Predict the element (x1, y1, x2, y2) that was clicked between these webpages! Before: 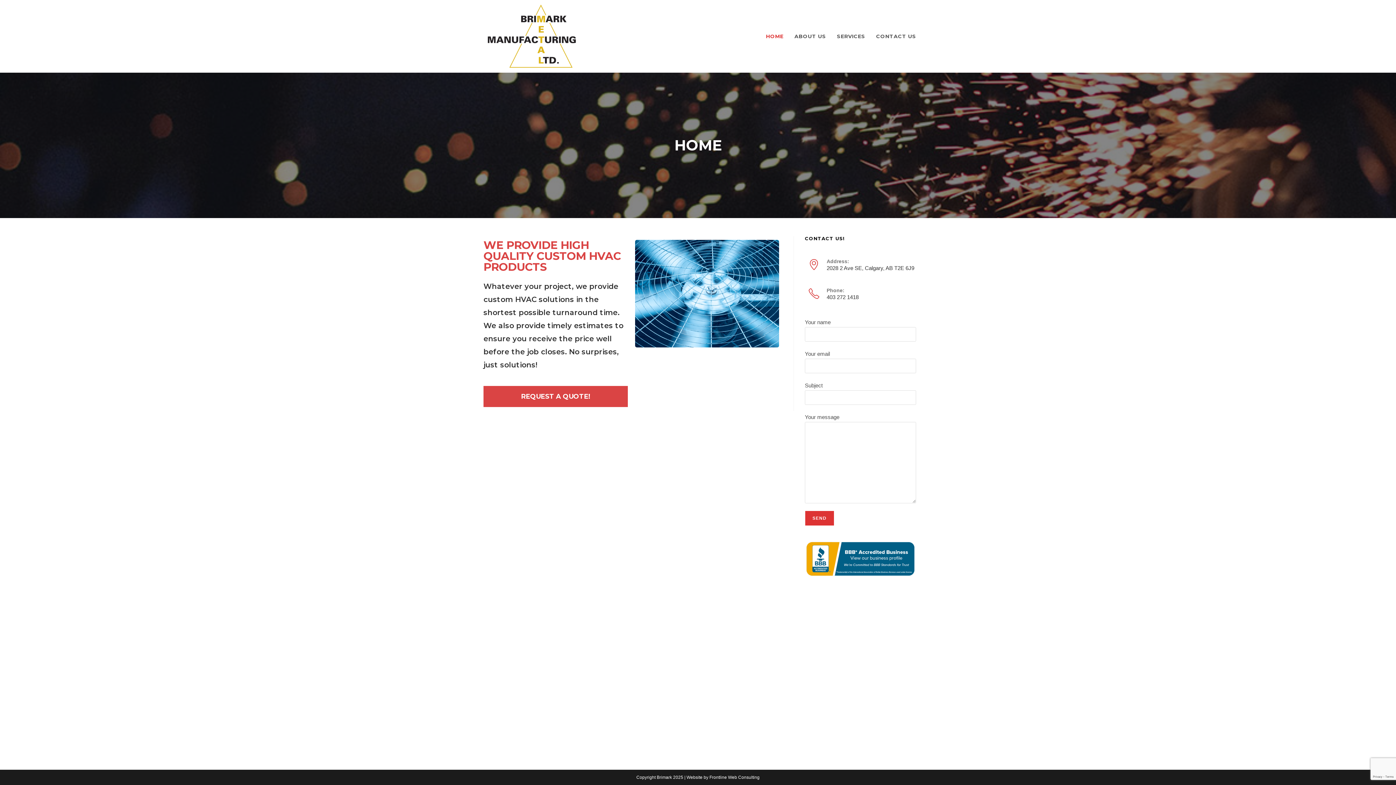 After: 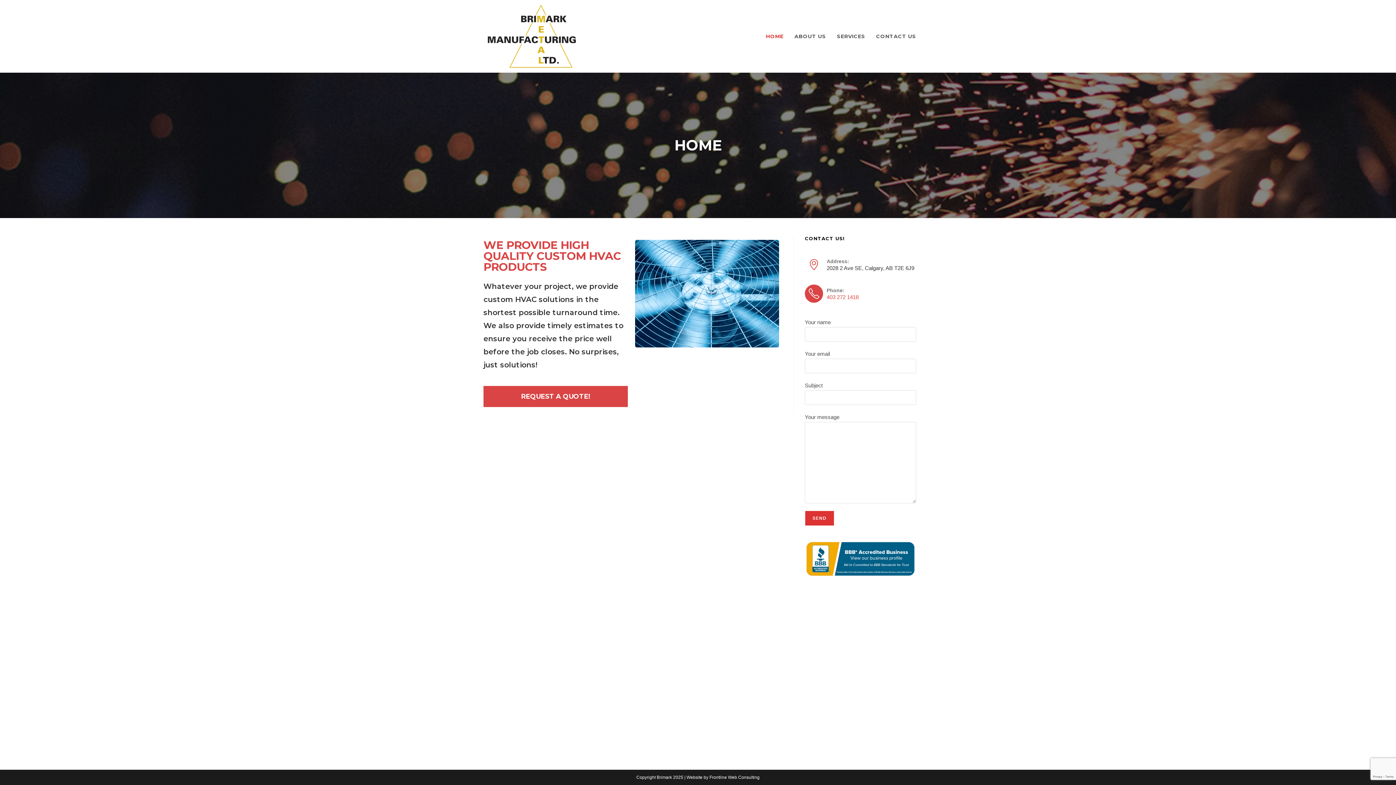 Action: bbox: (826, 294, 858, 300) label: 403 272 1418